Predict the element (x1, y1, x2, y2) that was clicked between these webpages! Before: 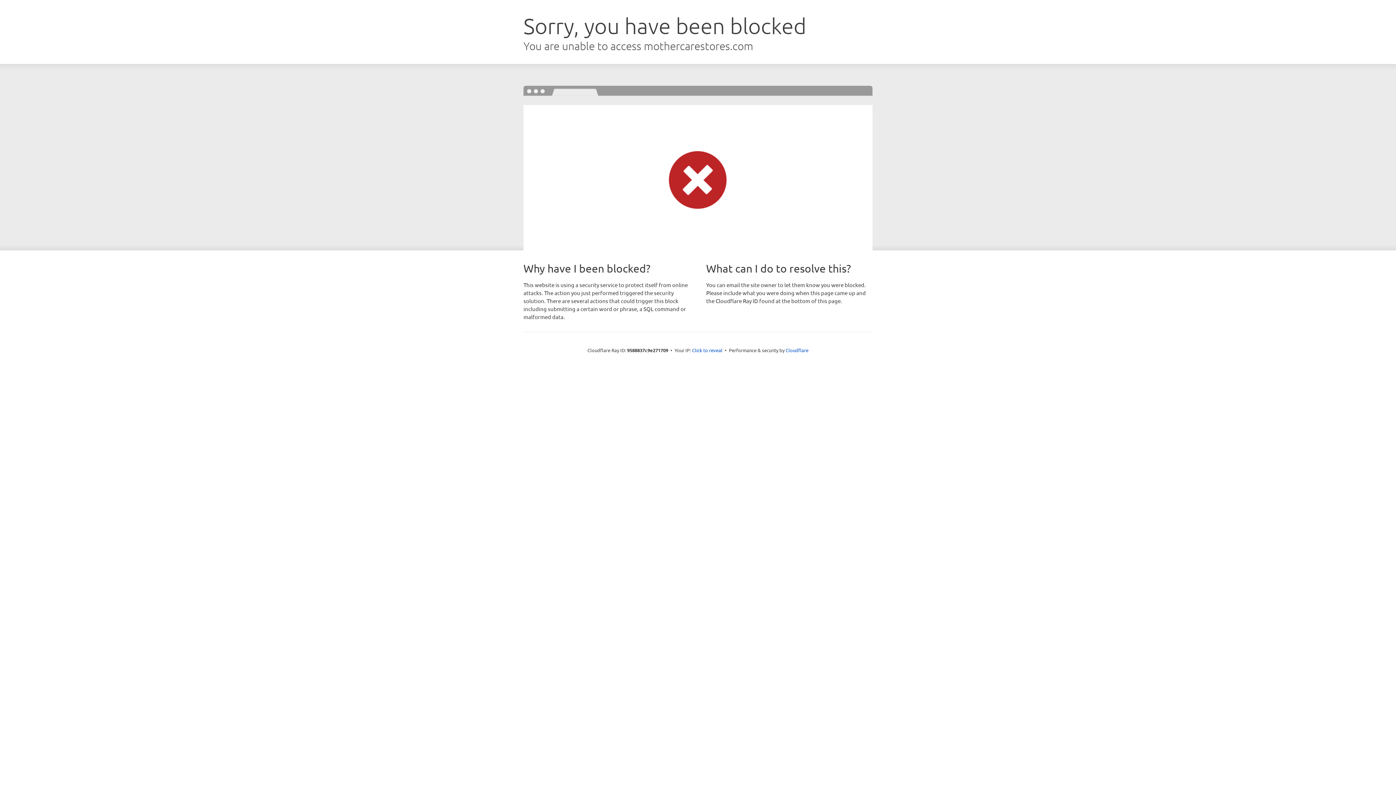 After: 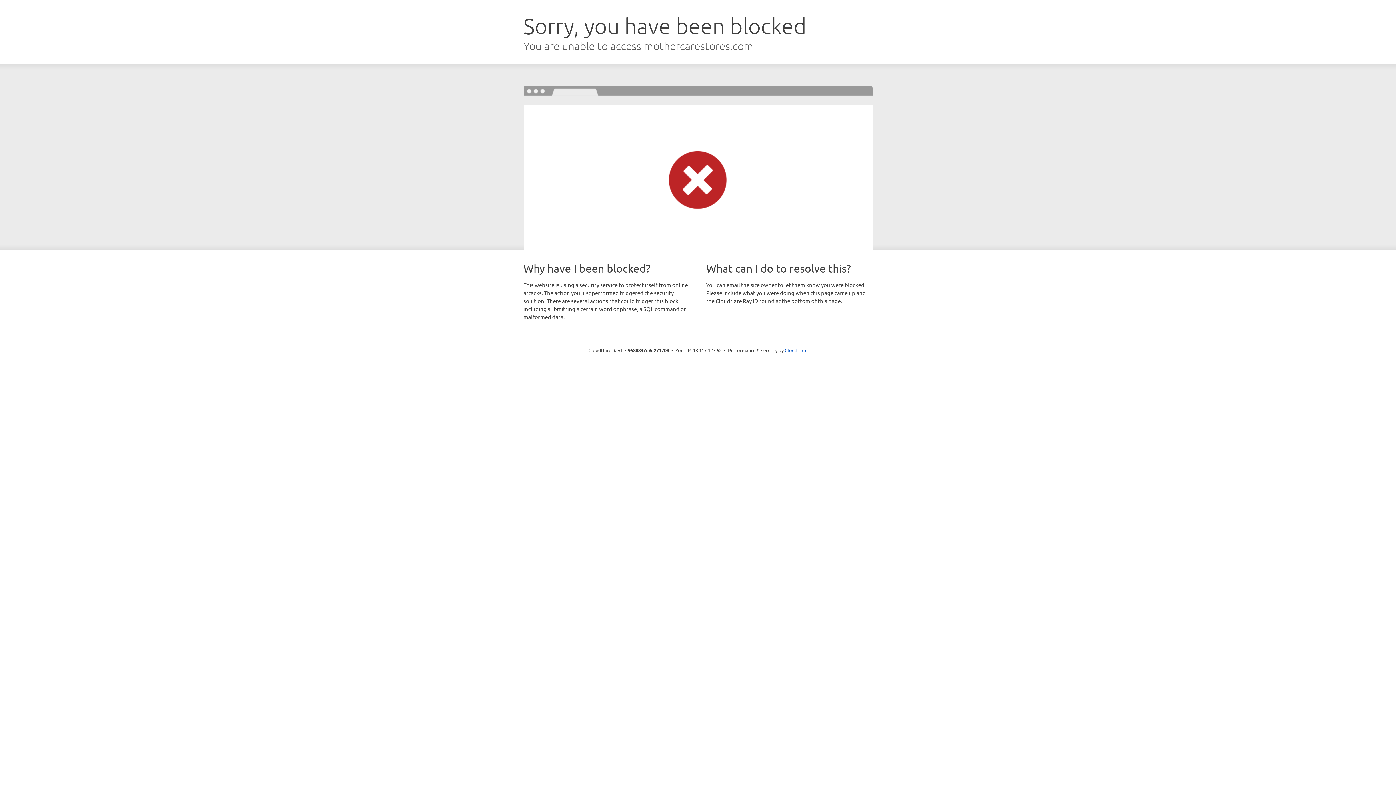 Action: bbox: (692, 346, 722, 353) label: Click to reveal